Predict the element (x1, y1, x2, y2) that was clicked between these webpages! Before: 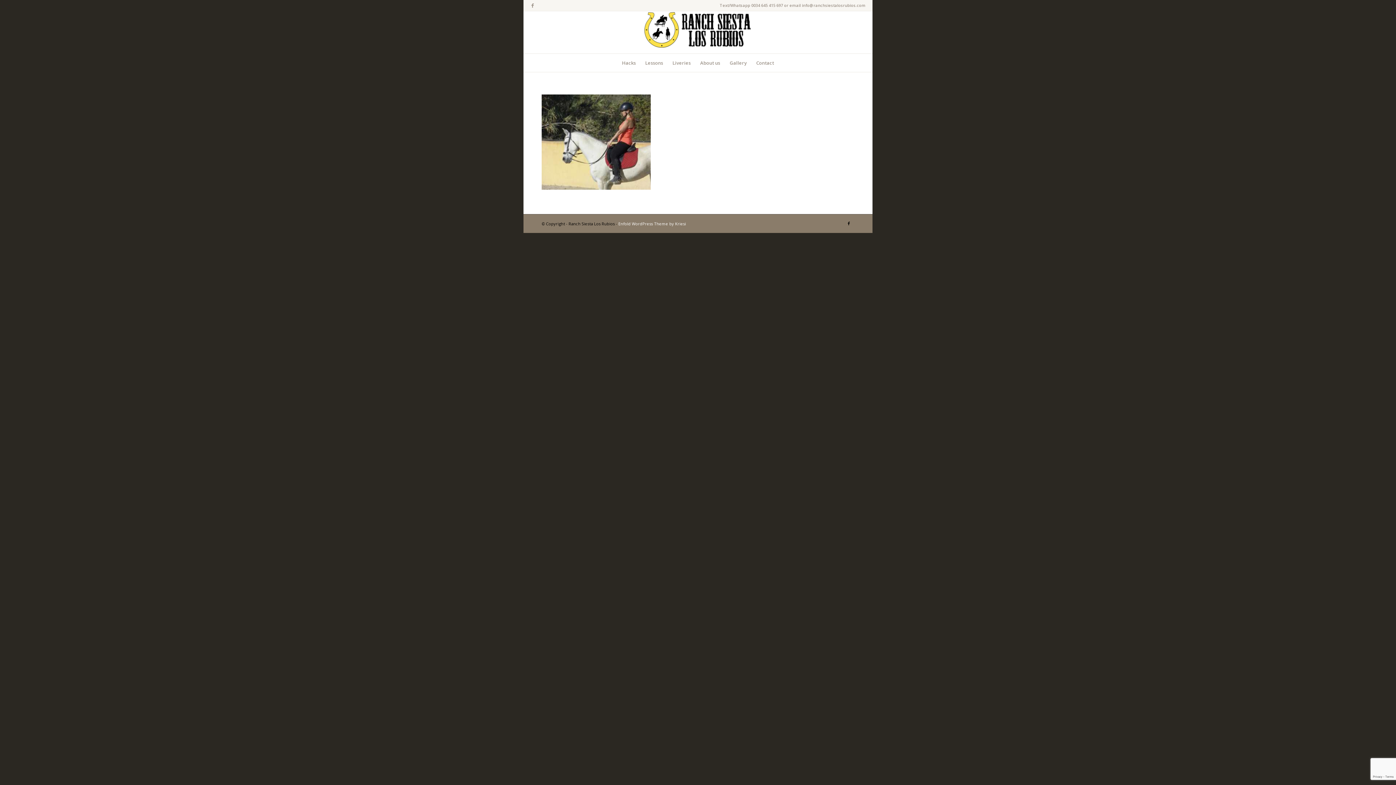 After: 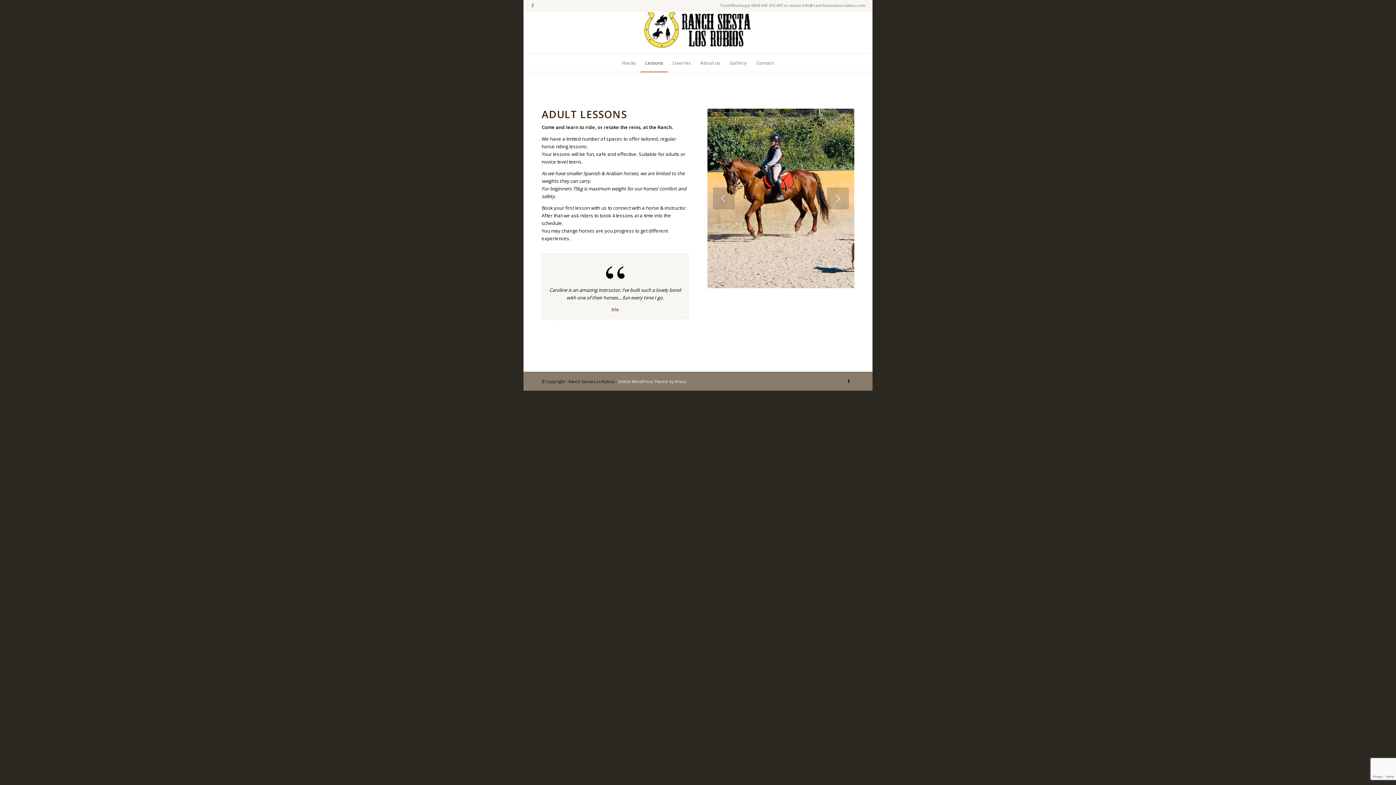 Action: label: Lessons bbox: (640, 53, 668, 72)